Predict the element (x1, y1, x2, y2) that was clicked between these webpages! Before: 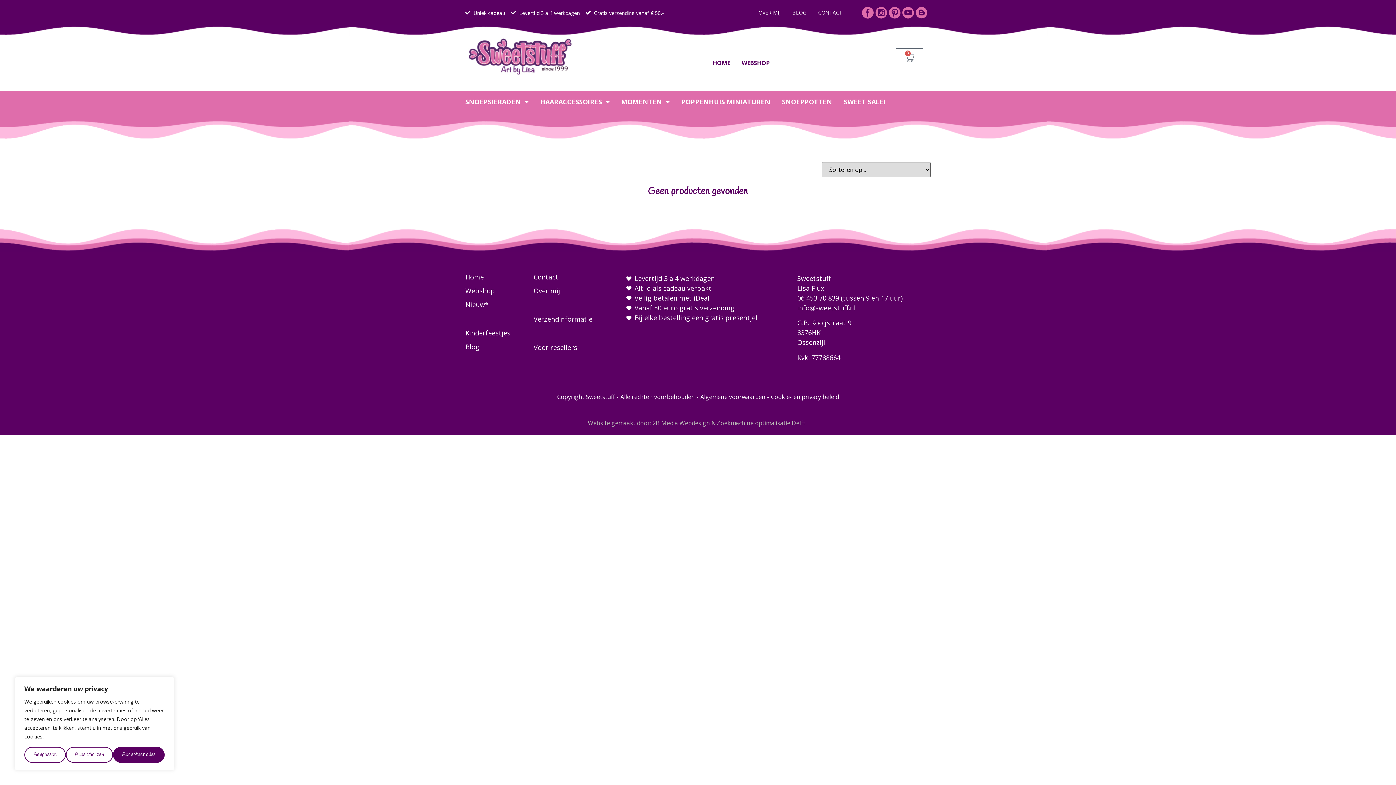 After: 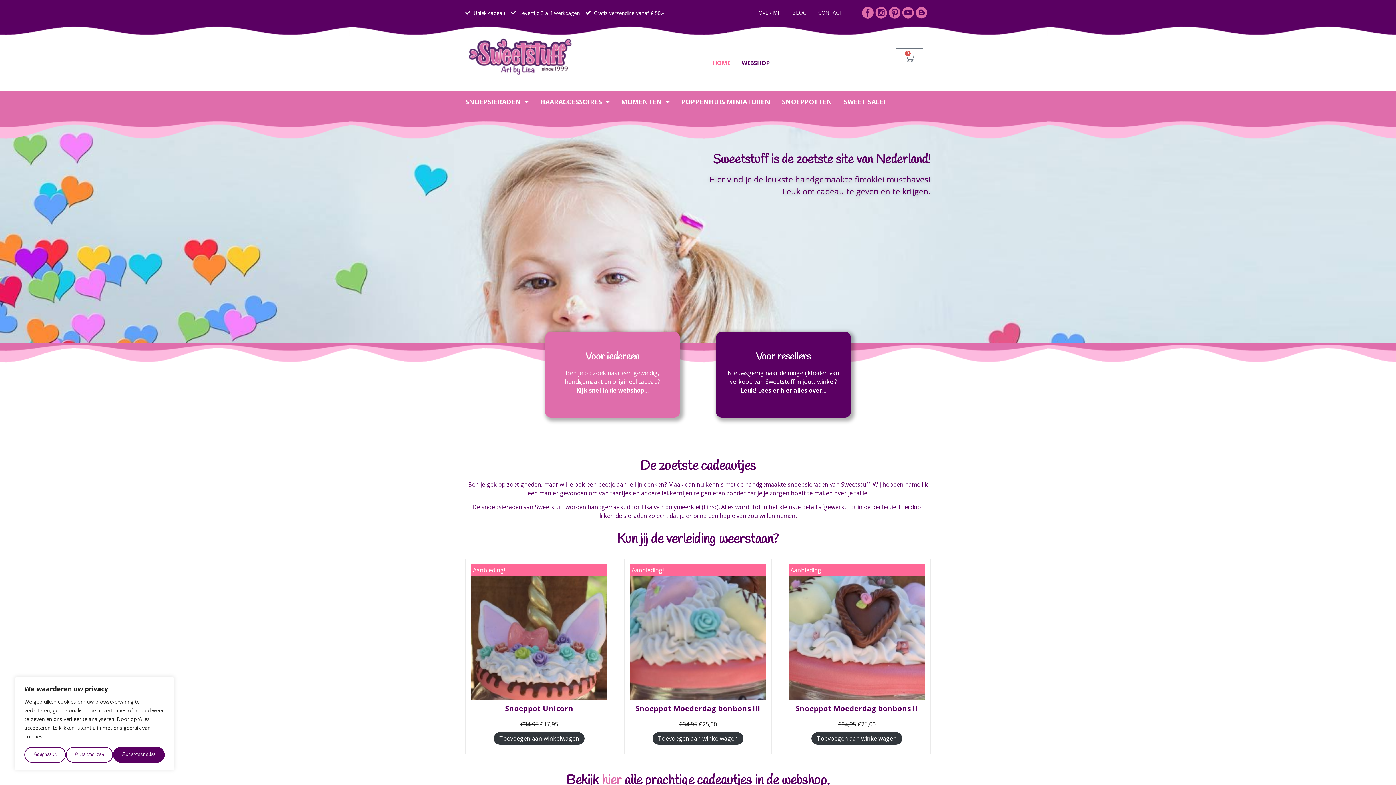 Action: bbox: (465, 30, 576, 78)